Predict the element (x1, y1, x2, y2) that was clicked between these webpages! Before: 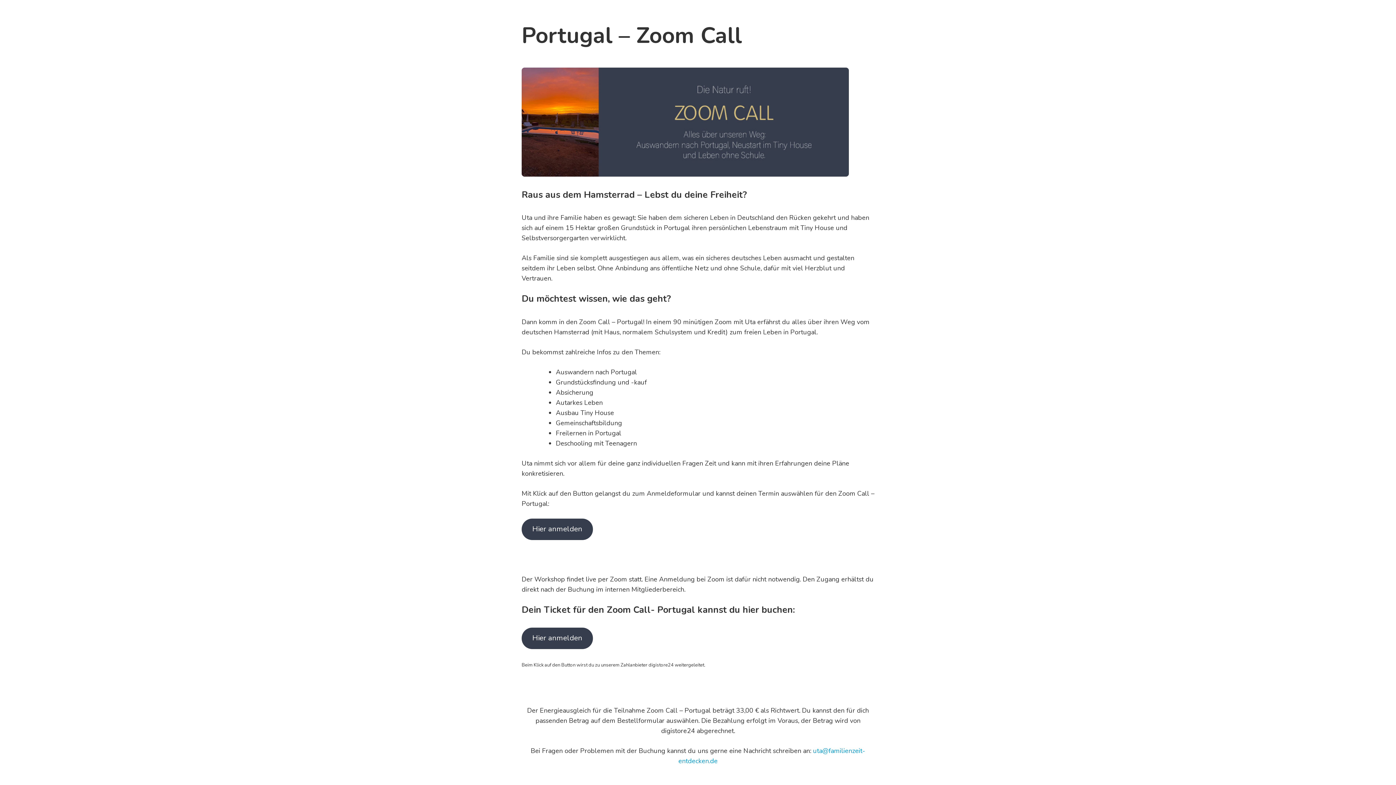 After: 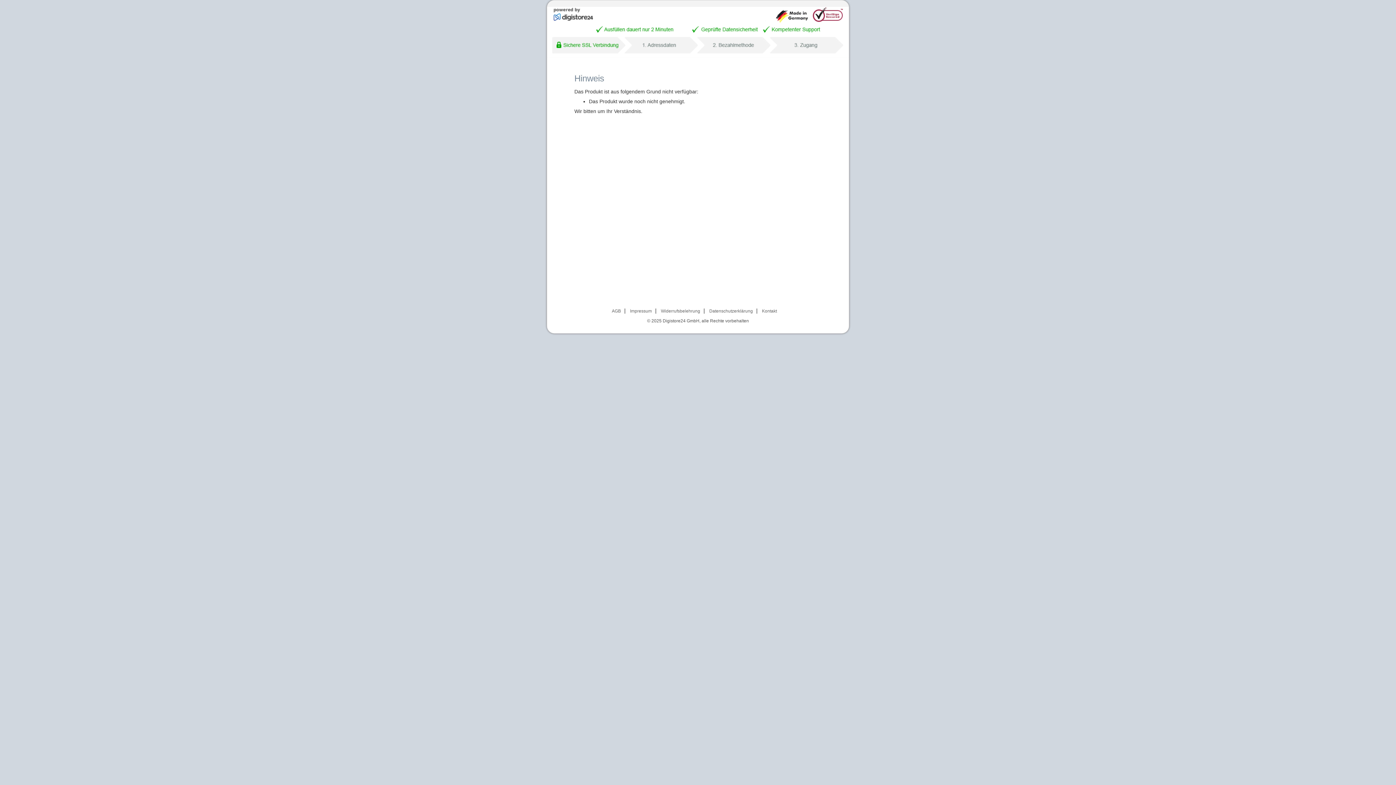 Action: bbox: (521, 627, 593, 649) label: Hier anmelden